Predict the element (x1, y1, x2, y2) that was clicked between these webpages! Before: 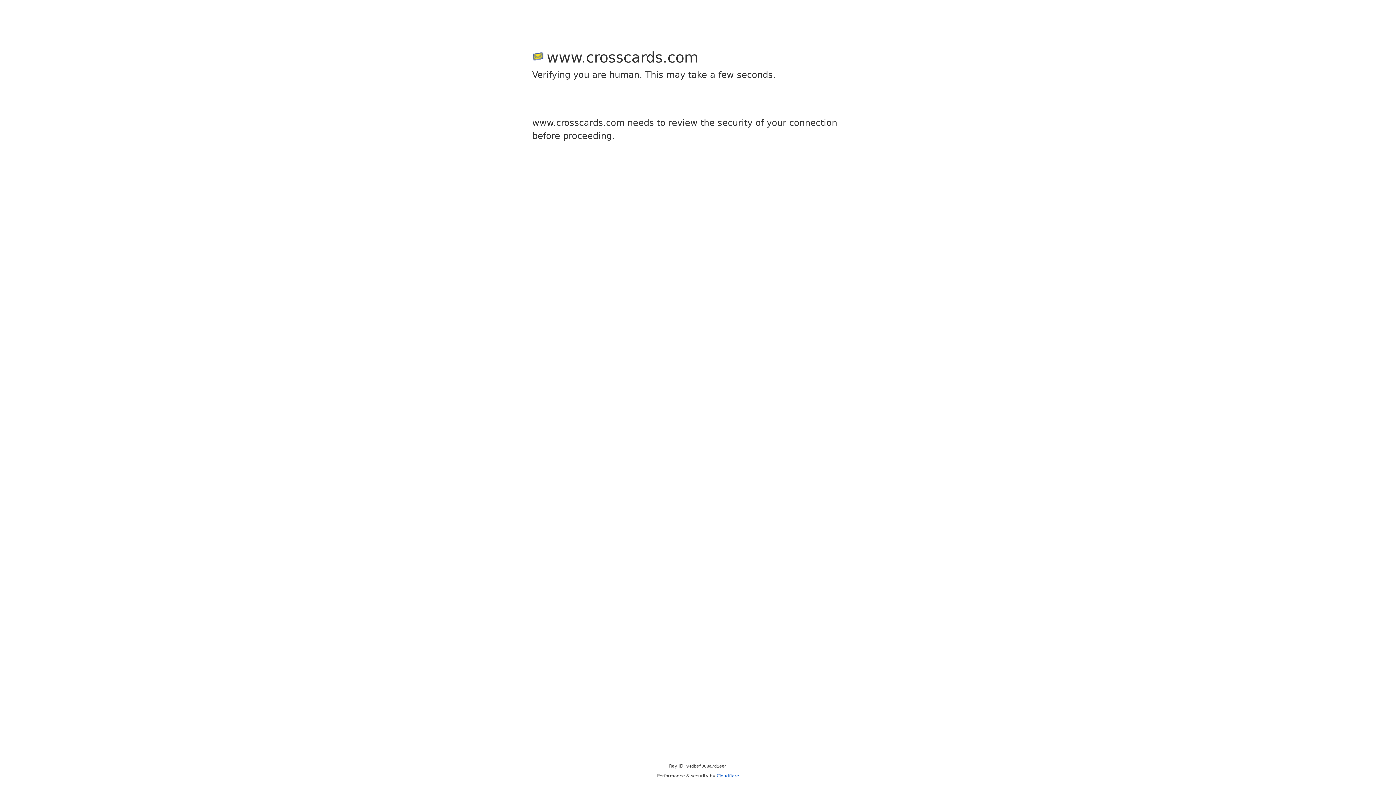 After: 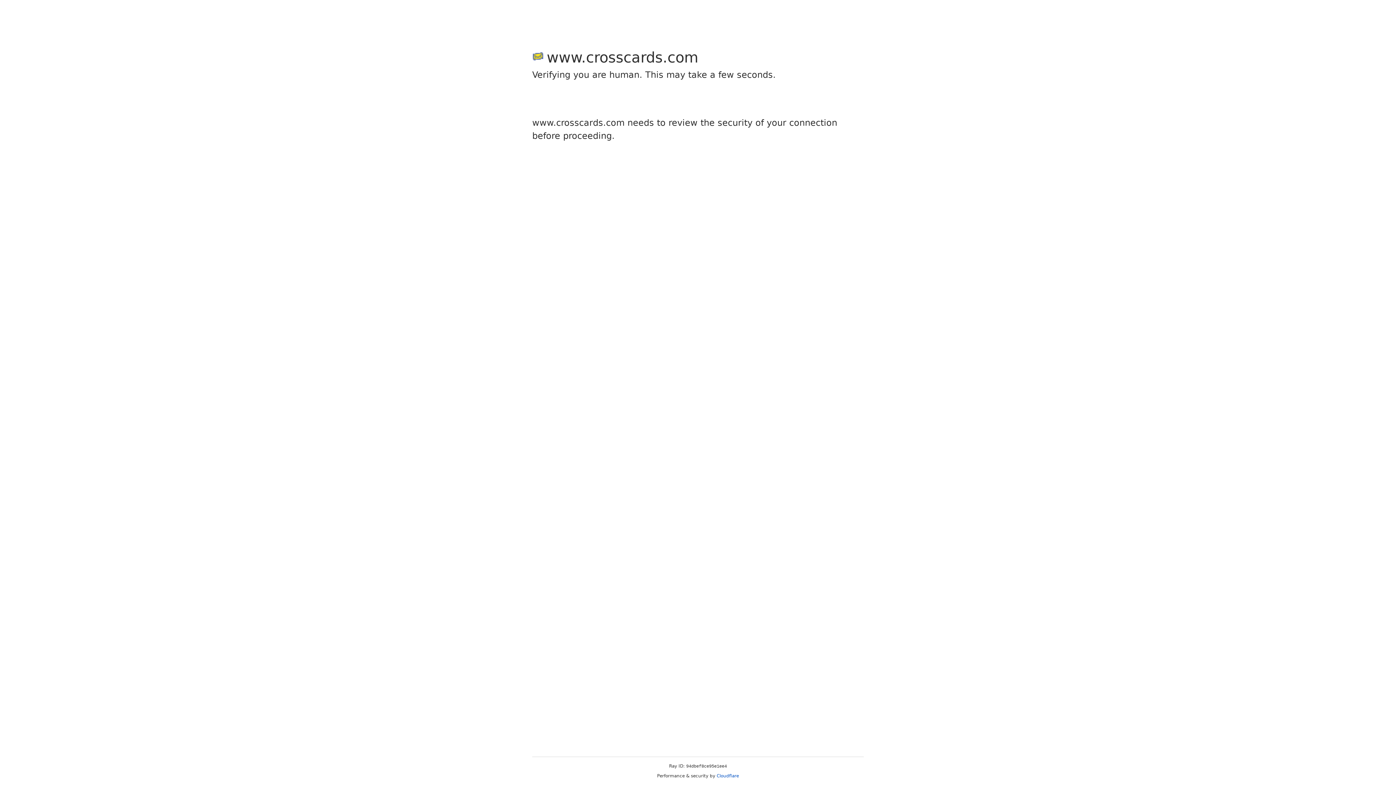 Action: bbox: (716, 773, 739, 778) label: Cloudflare